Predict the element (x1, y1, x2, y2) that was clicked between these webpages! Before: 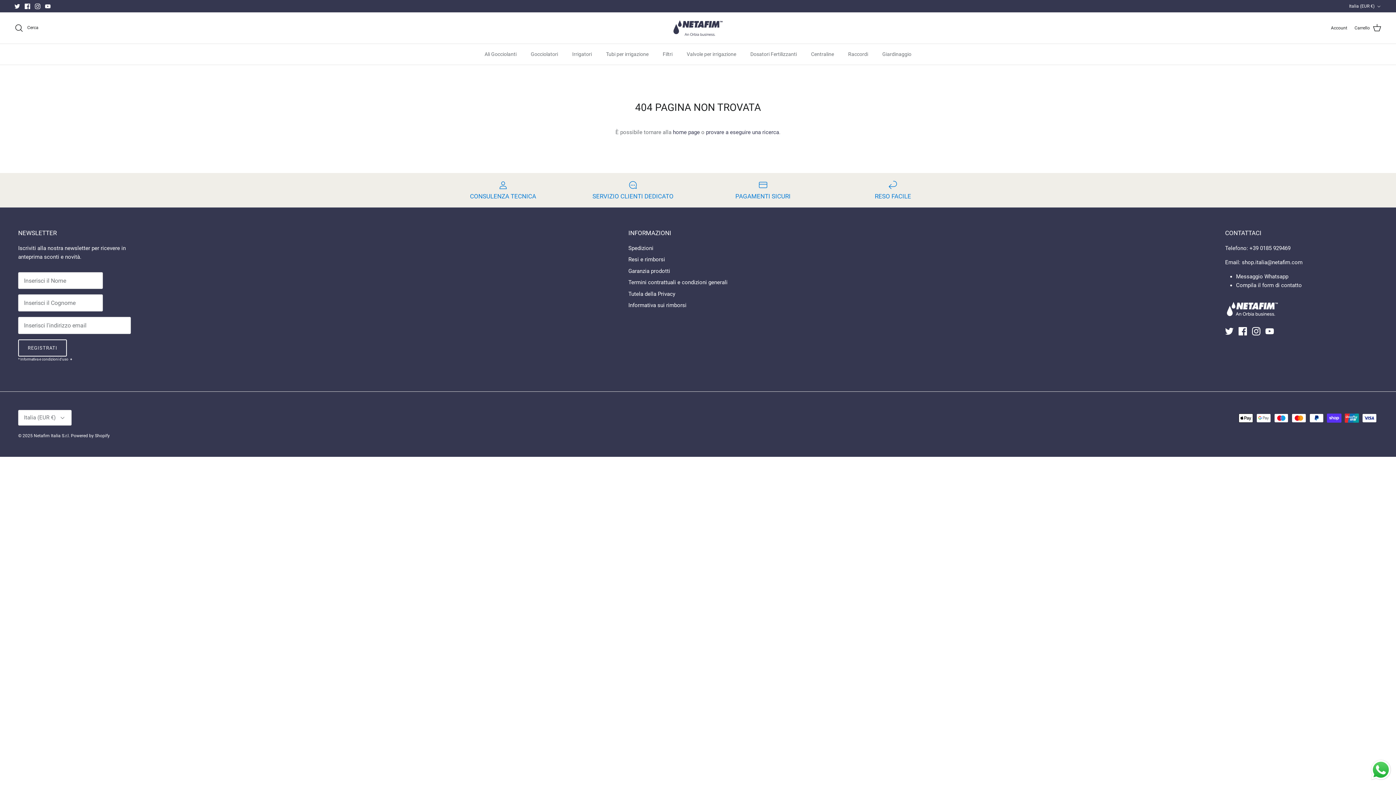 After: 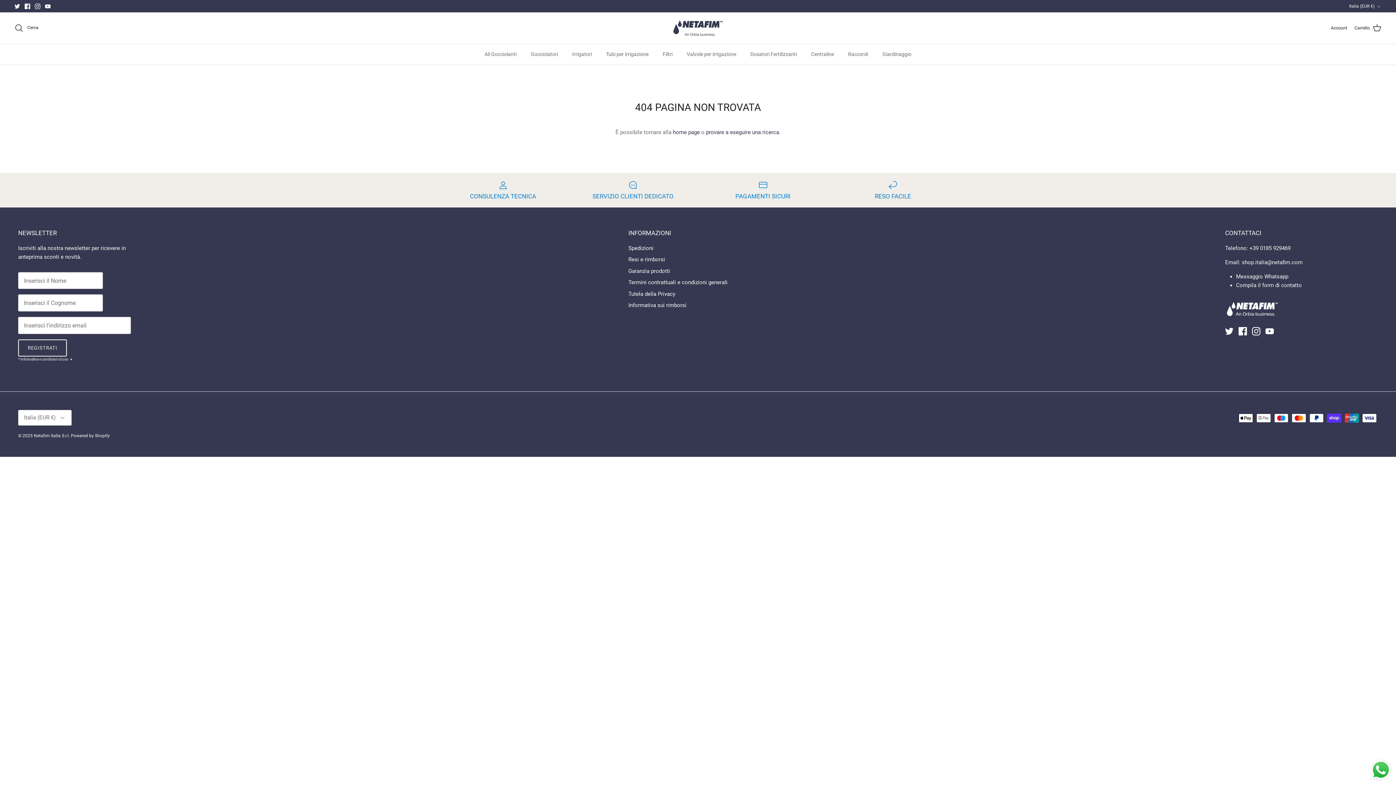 Action: label: Instagram bbox: (34, 3, 40, 8)